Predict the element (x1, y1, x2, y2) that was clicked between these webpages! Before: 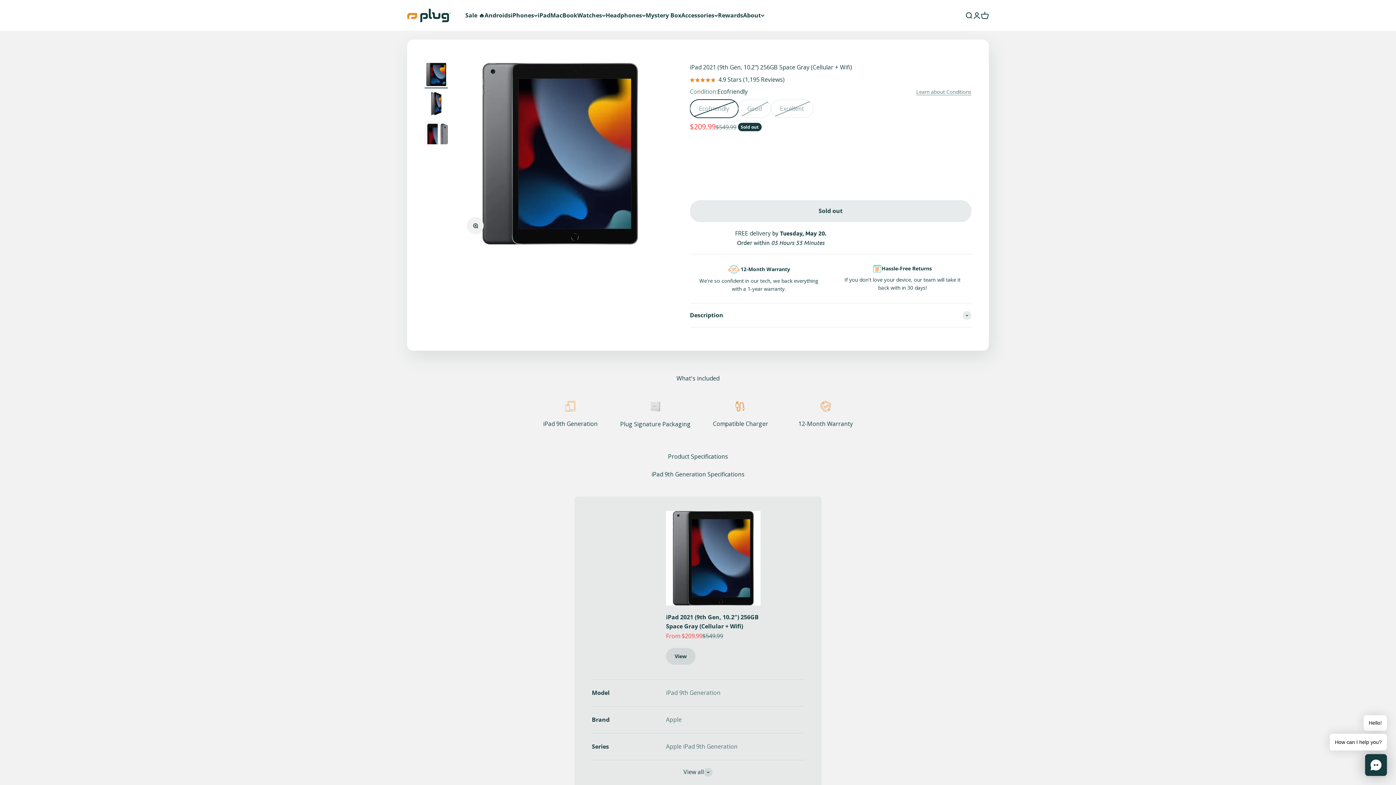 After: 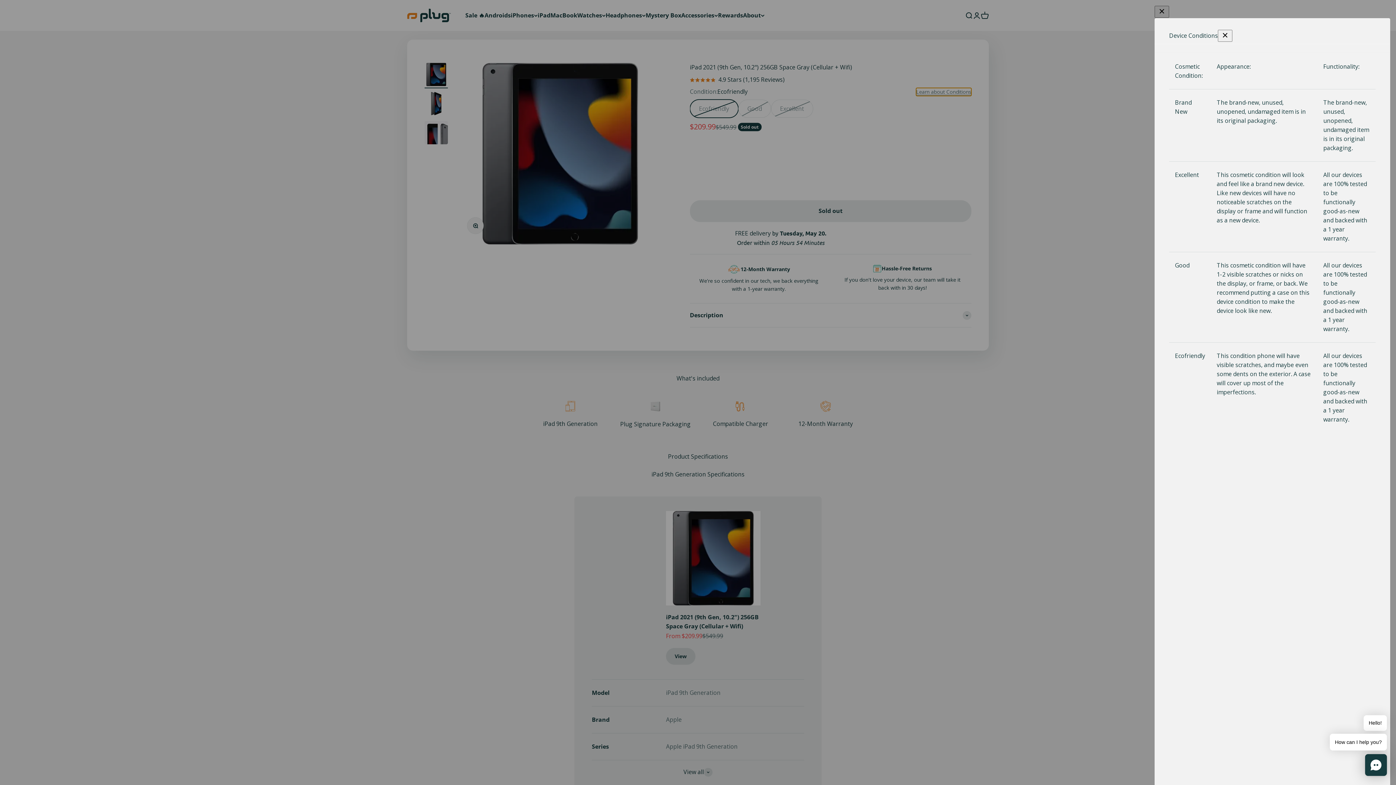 Action: label: Learn about Conditions bbox: (916, 88, 971, 96)